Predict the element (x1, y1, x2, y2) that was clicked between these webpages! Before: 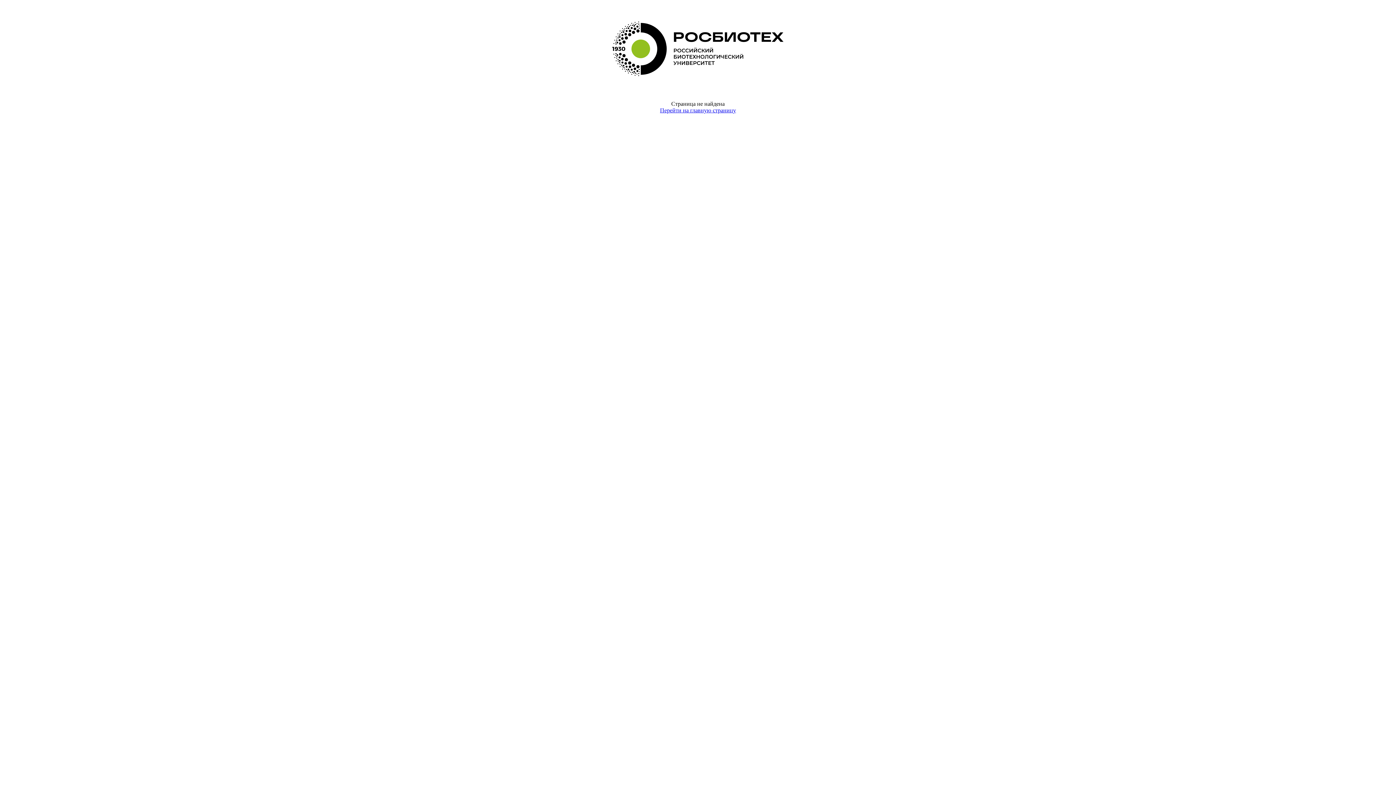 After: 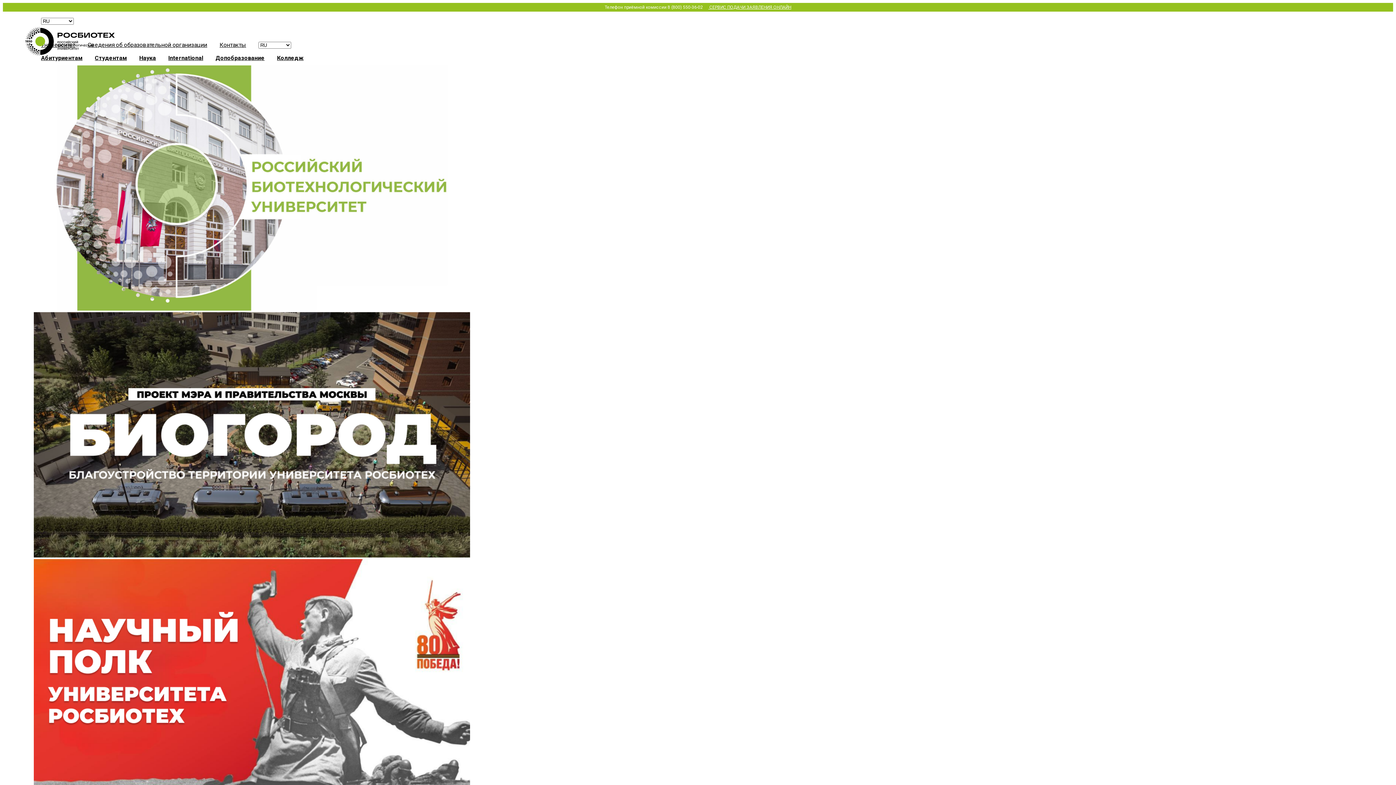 Action: bbox: (660, 107, 736, 113) label: Перейти на главную страницу